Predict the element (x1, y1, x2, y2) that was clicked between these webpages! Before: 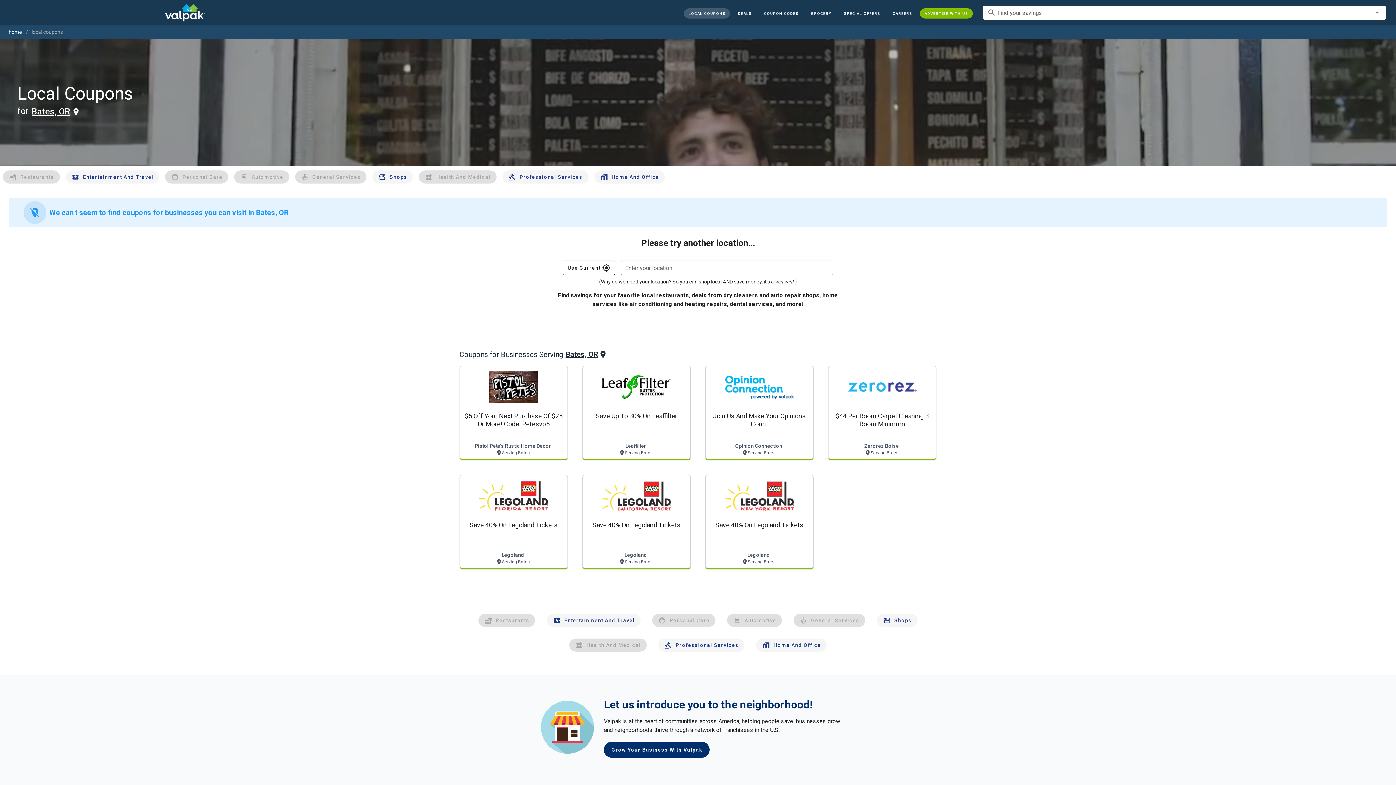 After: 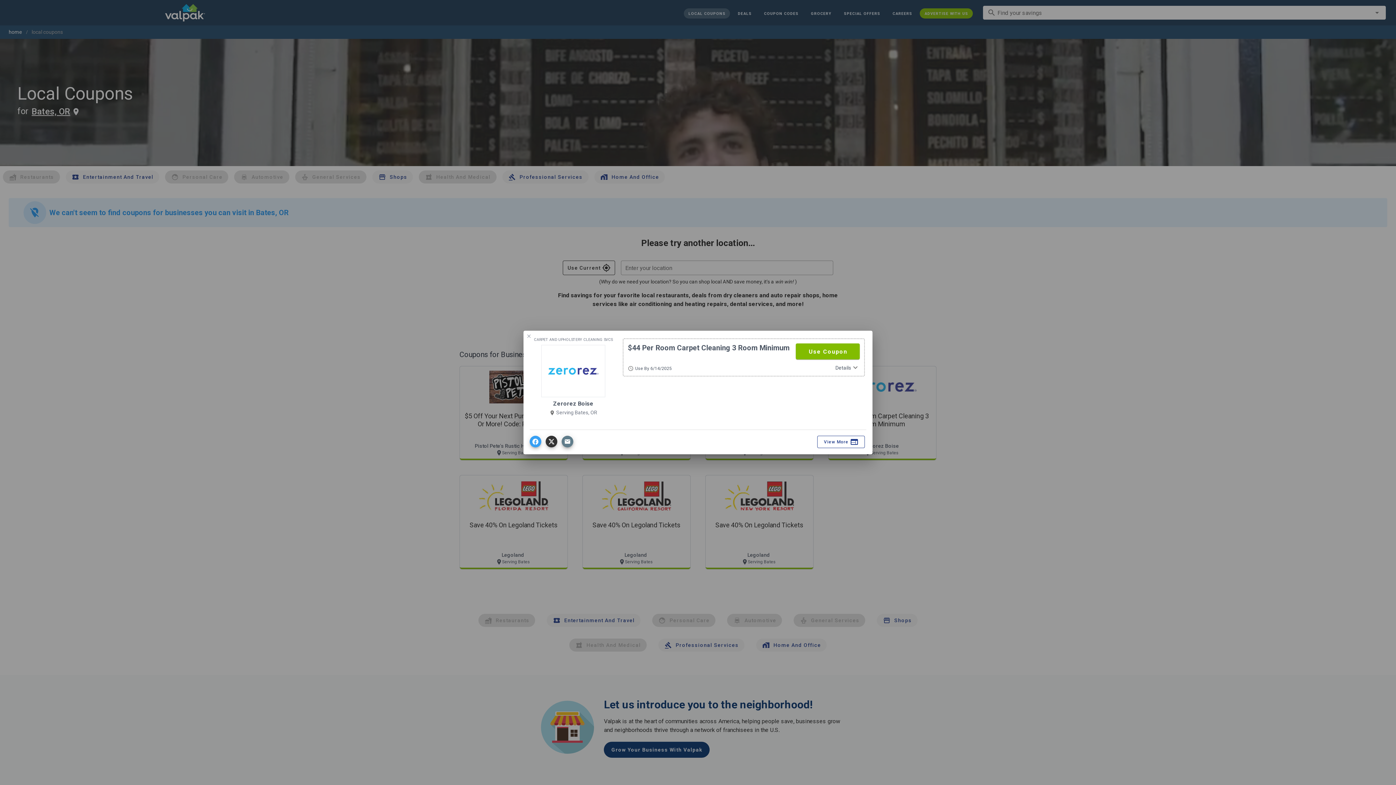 Action: bbox: (828, 366, 936, 460) label: $44 Per Room Carpet Cleaning 3 Room Minimum
Zerorez Boise
 Serving Bates